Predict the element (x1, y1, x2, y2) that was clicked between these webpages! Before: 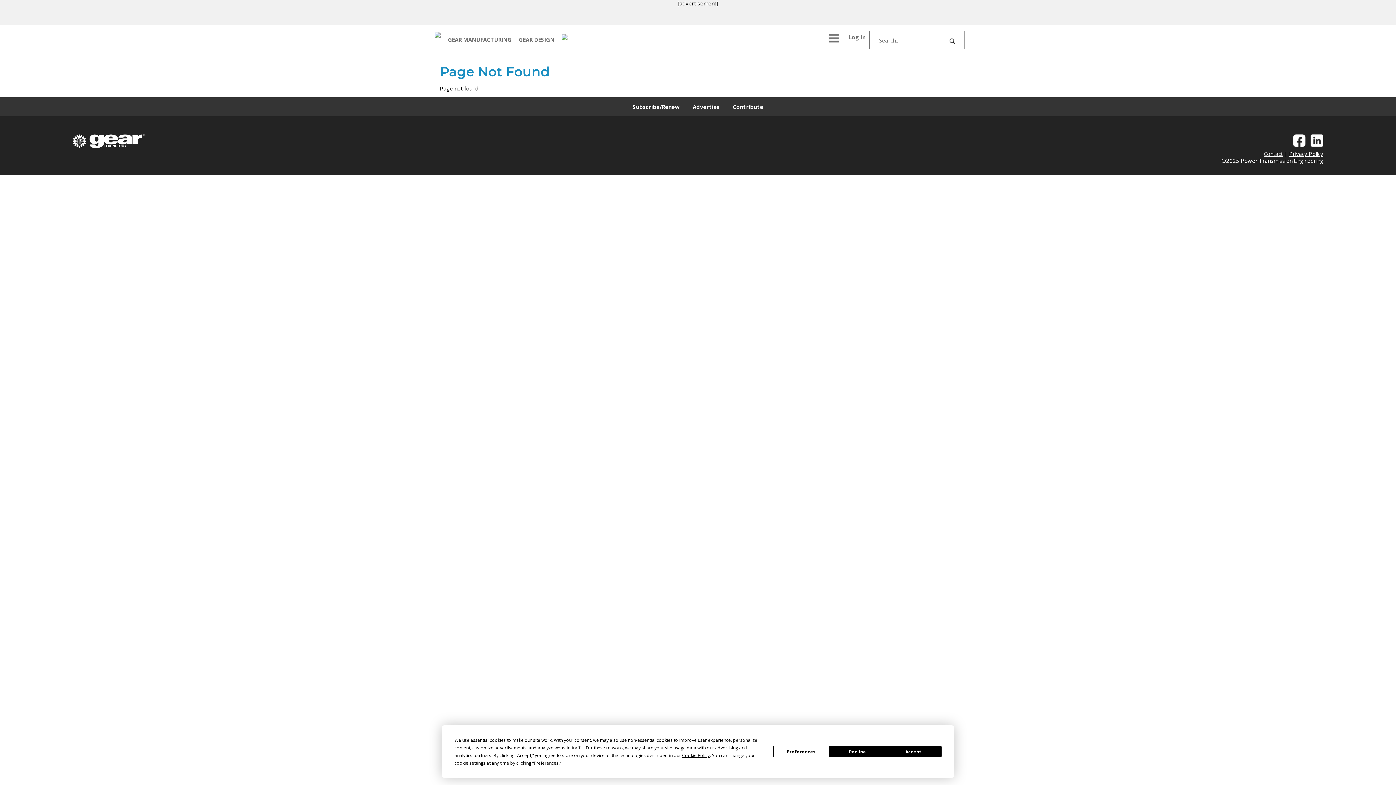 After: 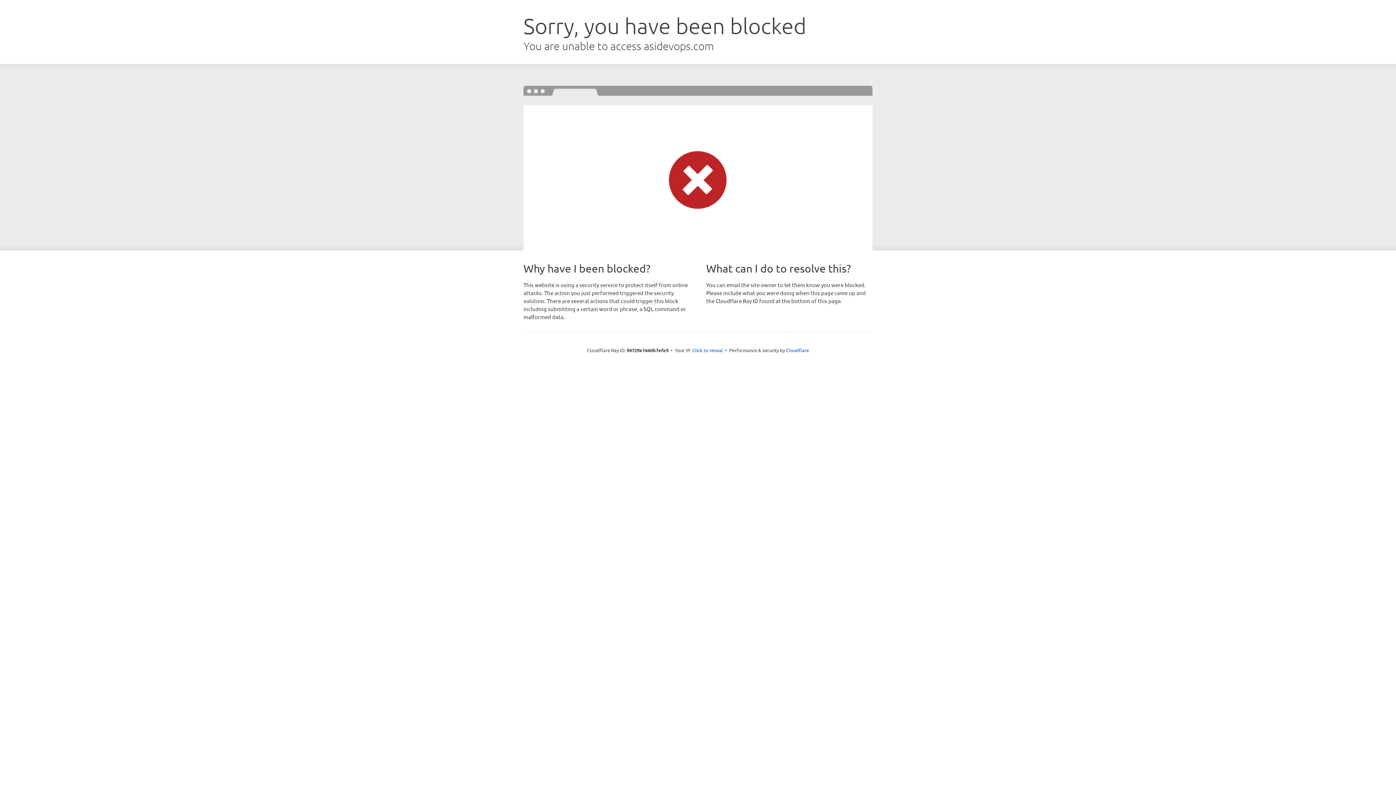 Action: bbox: (845, 28, 869, 46) label: Log In